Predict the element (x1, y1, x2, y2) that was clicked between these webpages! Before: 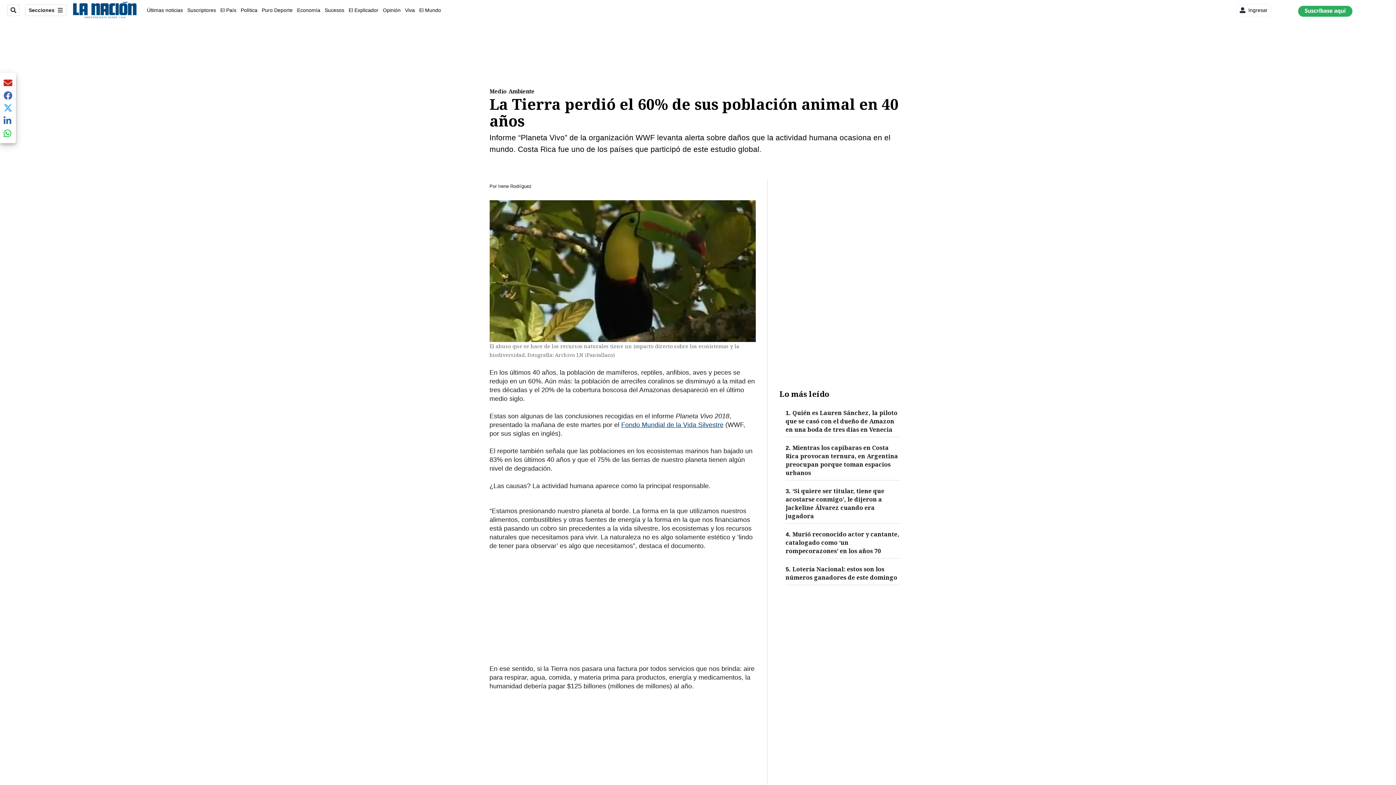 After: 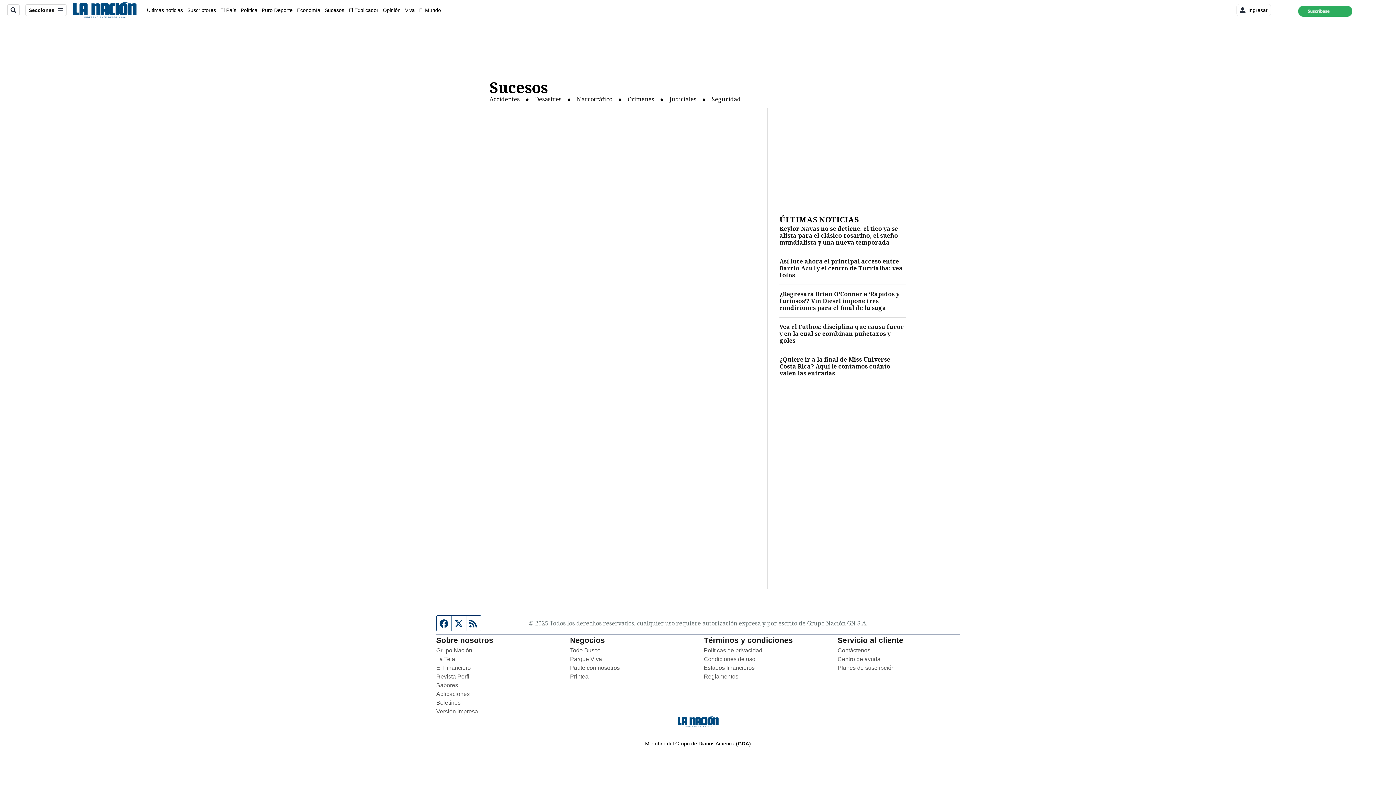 Action: label: Sucesos bbox: (324, 7, 344, 12)